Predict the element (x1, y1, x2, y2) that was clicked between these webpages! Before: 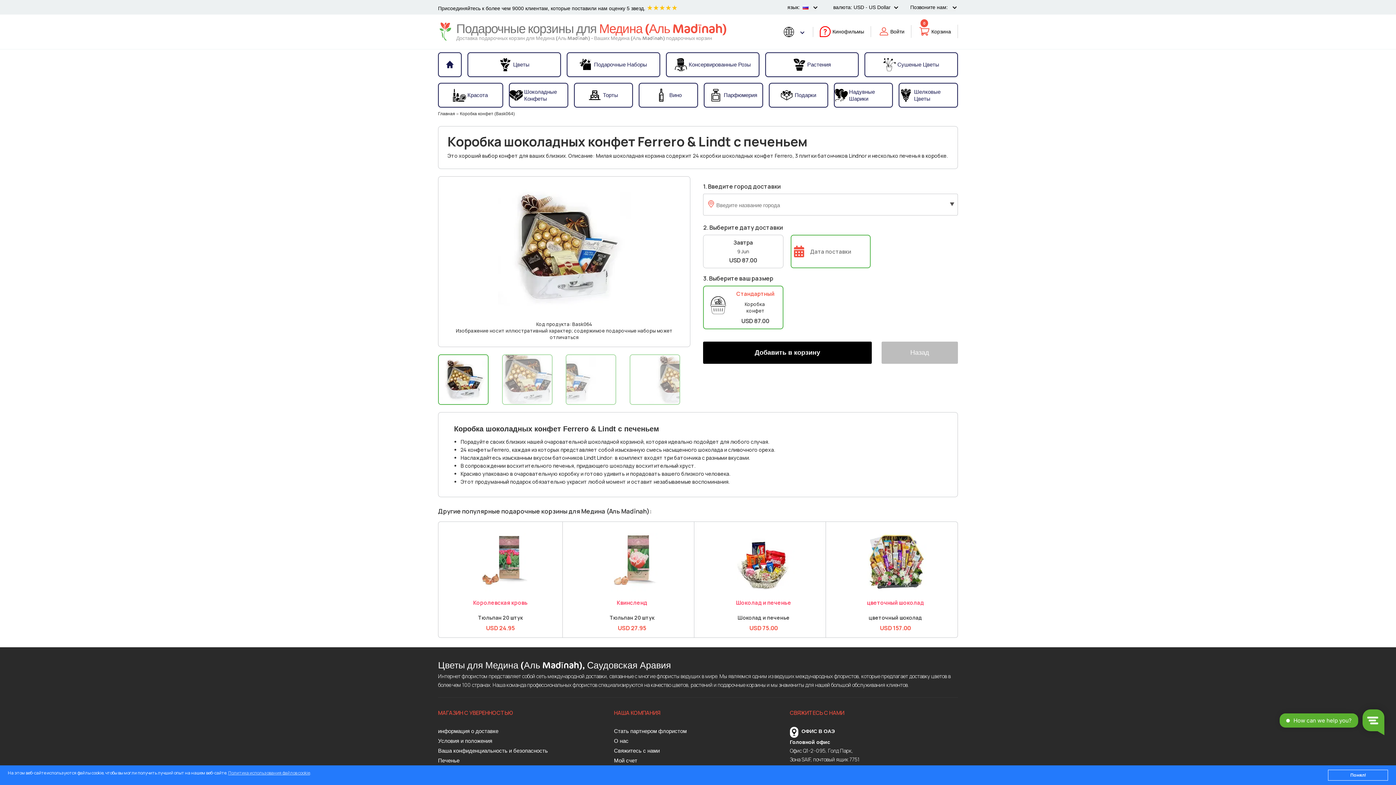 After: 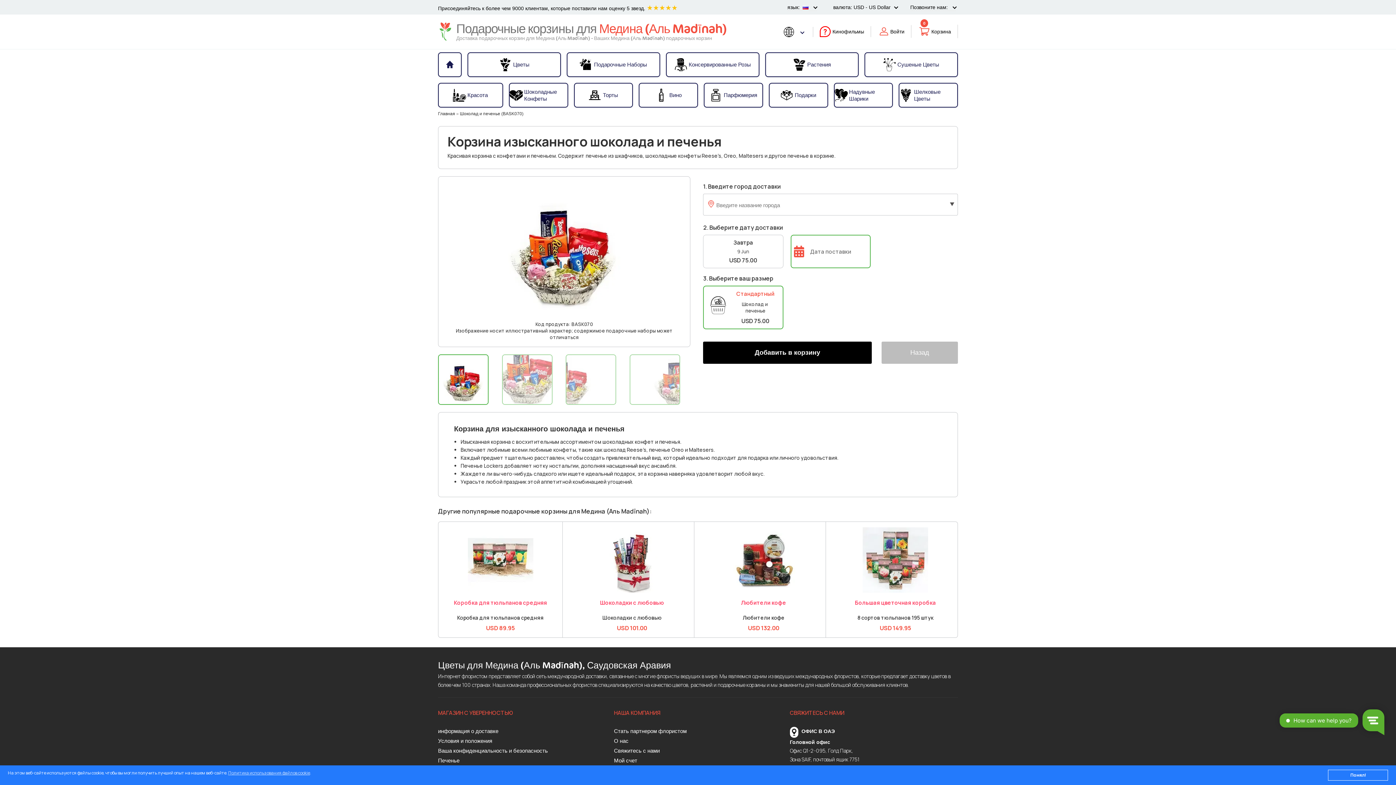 Action: bbox: (731, 527, 796, 533)